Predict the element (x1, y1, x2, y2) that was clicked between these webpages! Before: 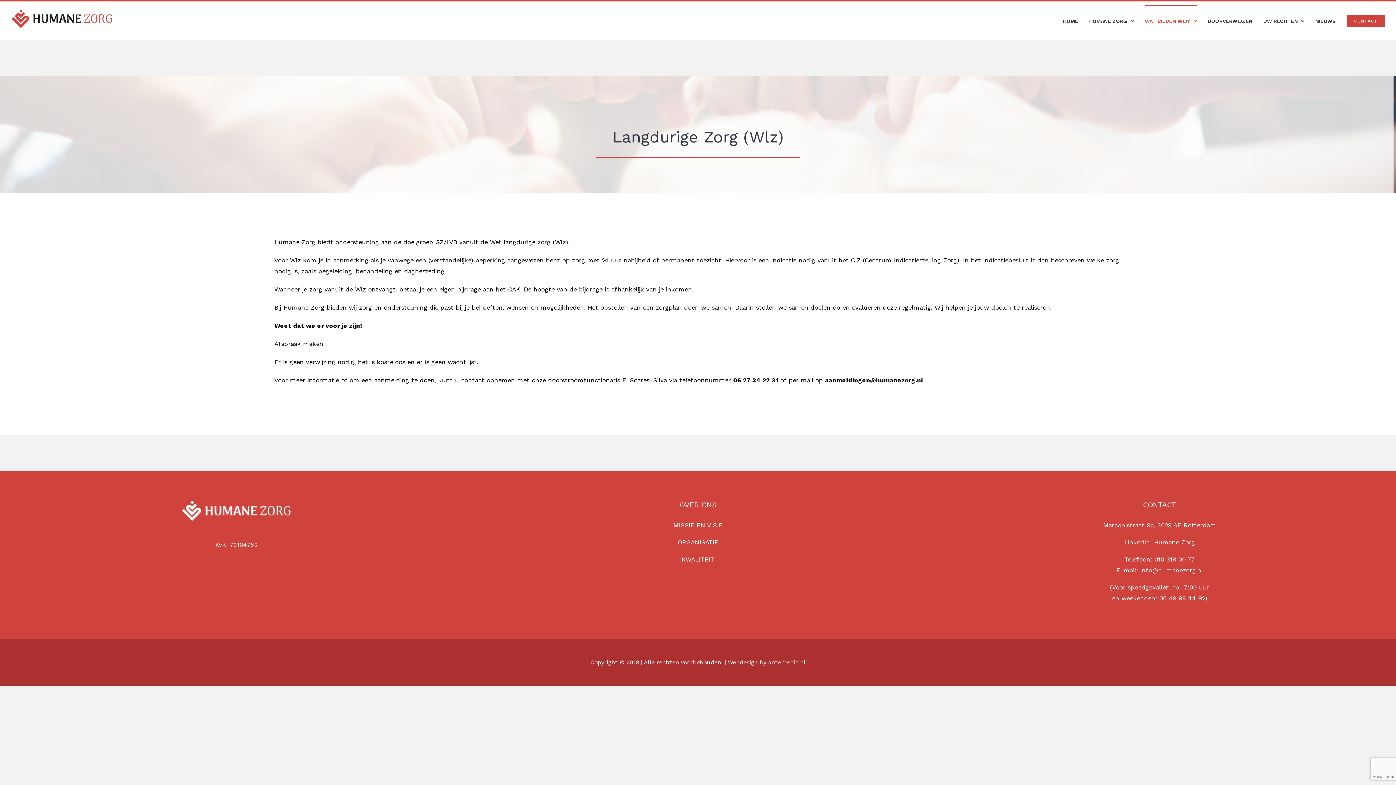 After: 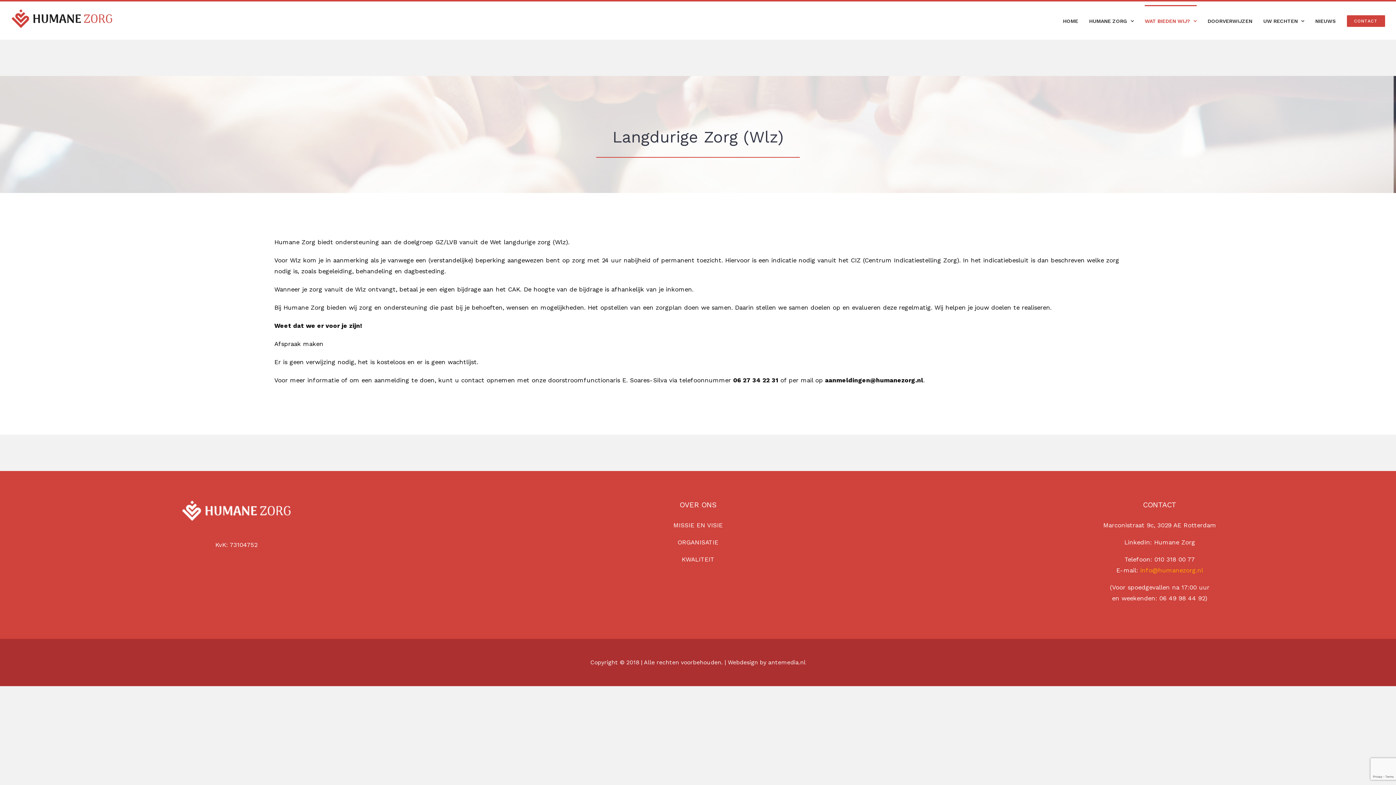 Action: bbox: (1140, 566, 1203, 574) label: info@humanezorg.nl